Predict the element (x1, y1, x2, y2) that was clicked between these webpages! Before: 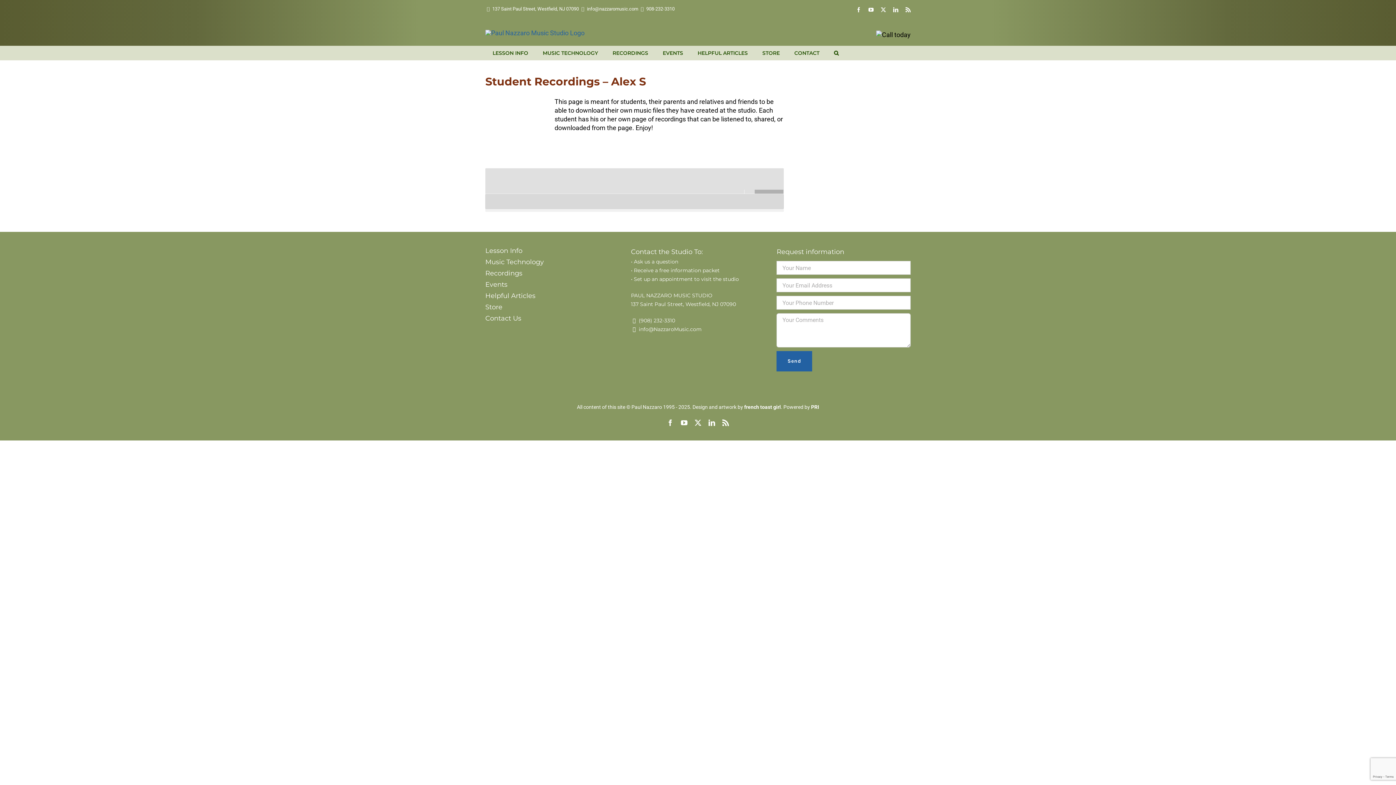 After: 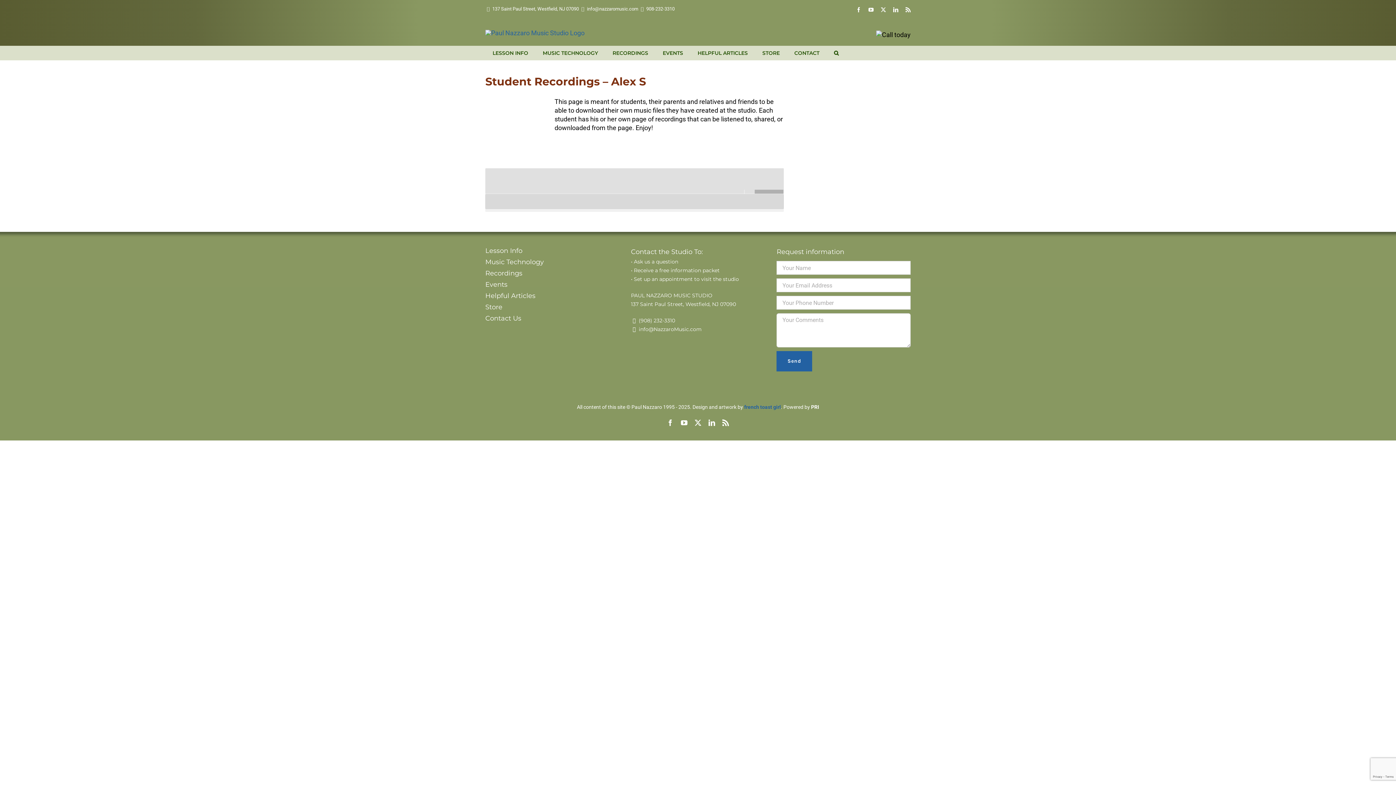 Action: bbox: (744, 404, 781, 410) label: french toast girl